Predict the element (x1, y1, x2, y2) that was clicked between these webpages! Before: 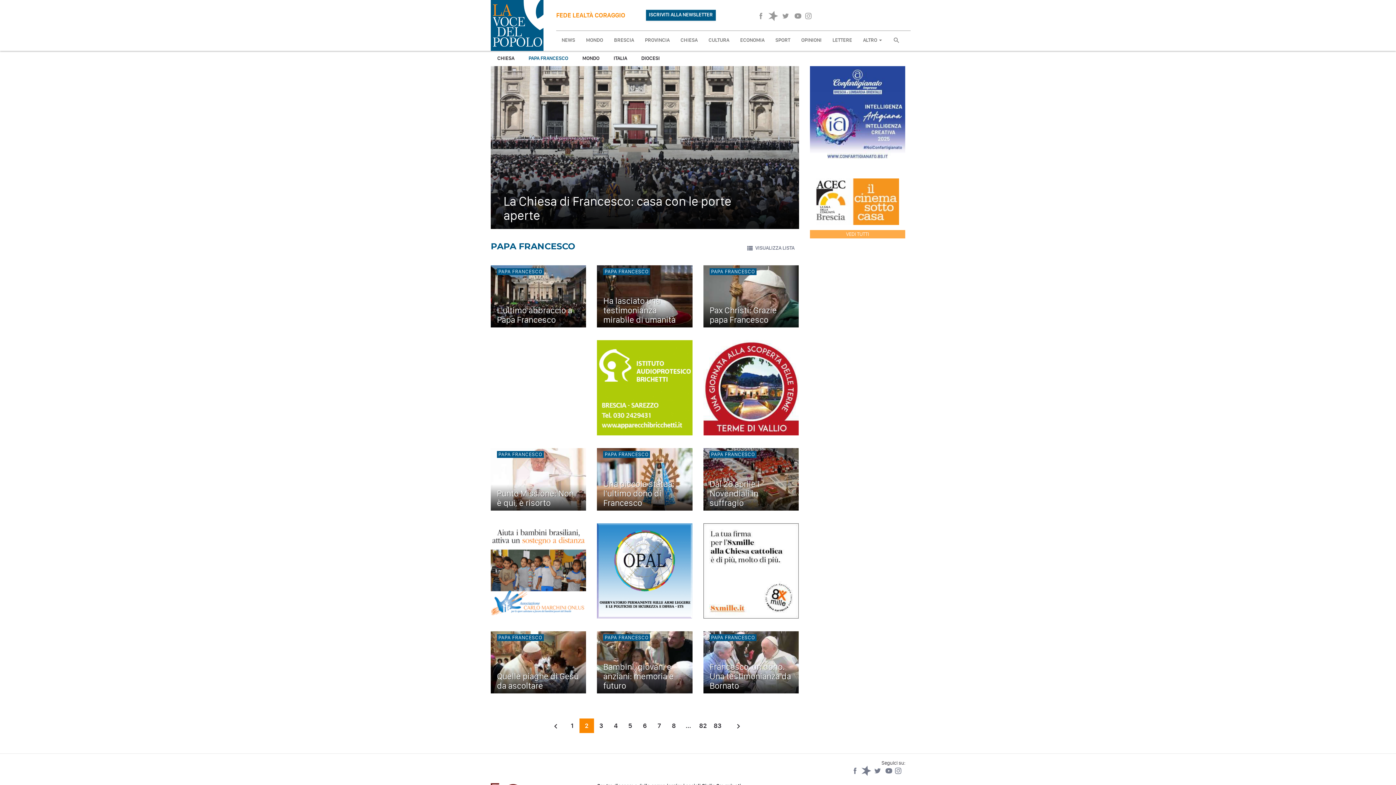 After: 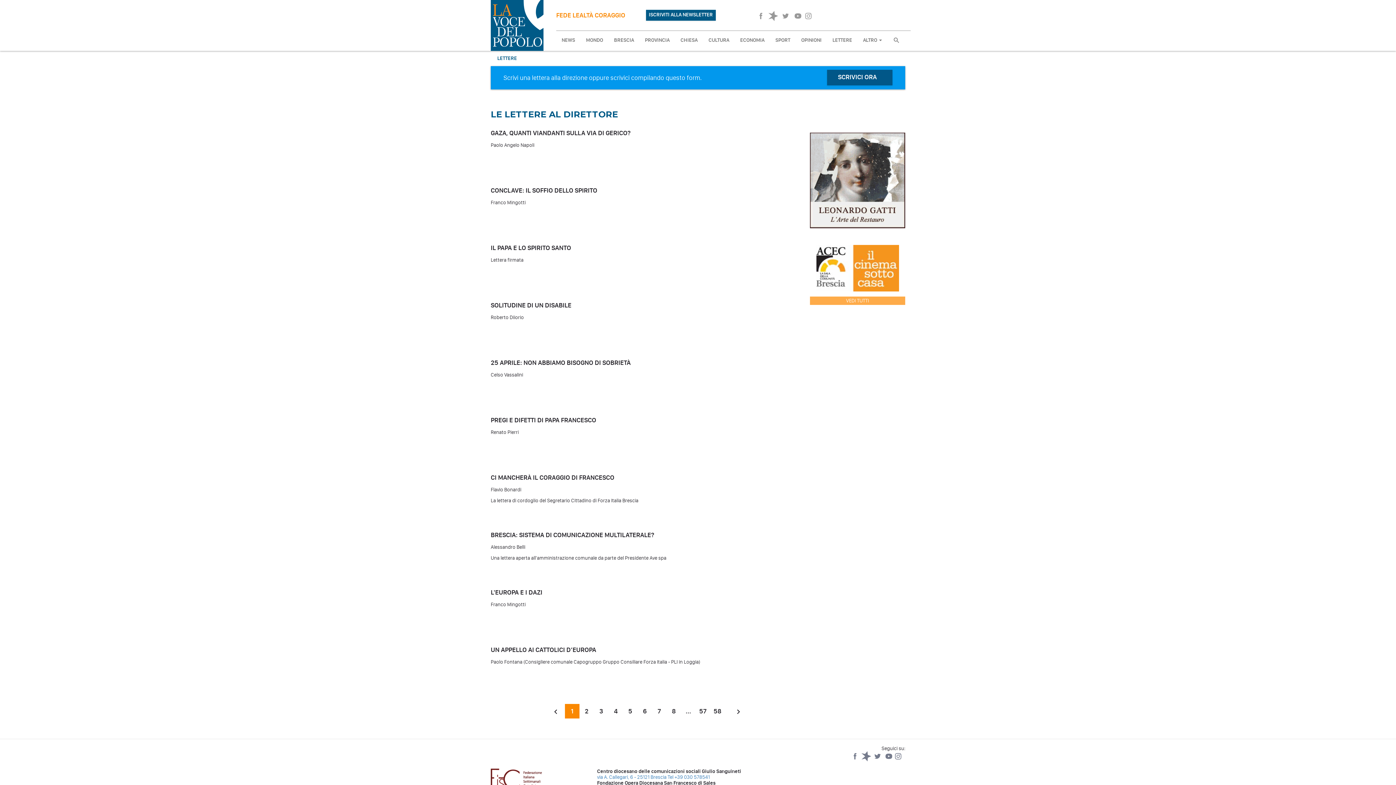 Action: label: LETTERE bbox: (827, 31, 857, 49)